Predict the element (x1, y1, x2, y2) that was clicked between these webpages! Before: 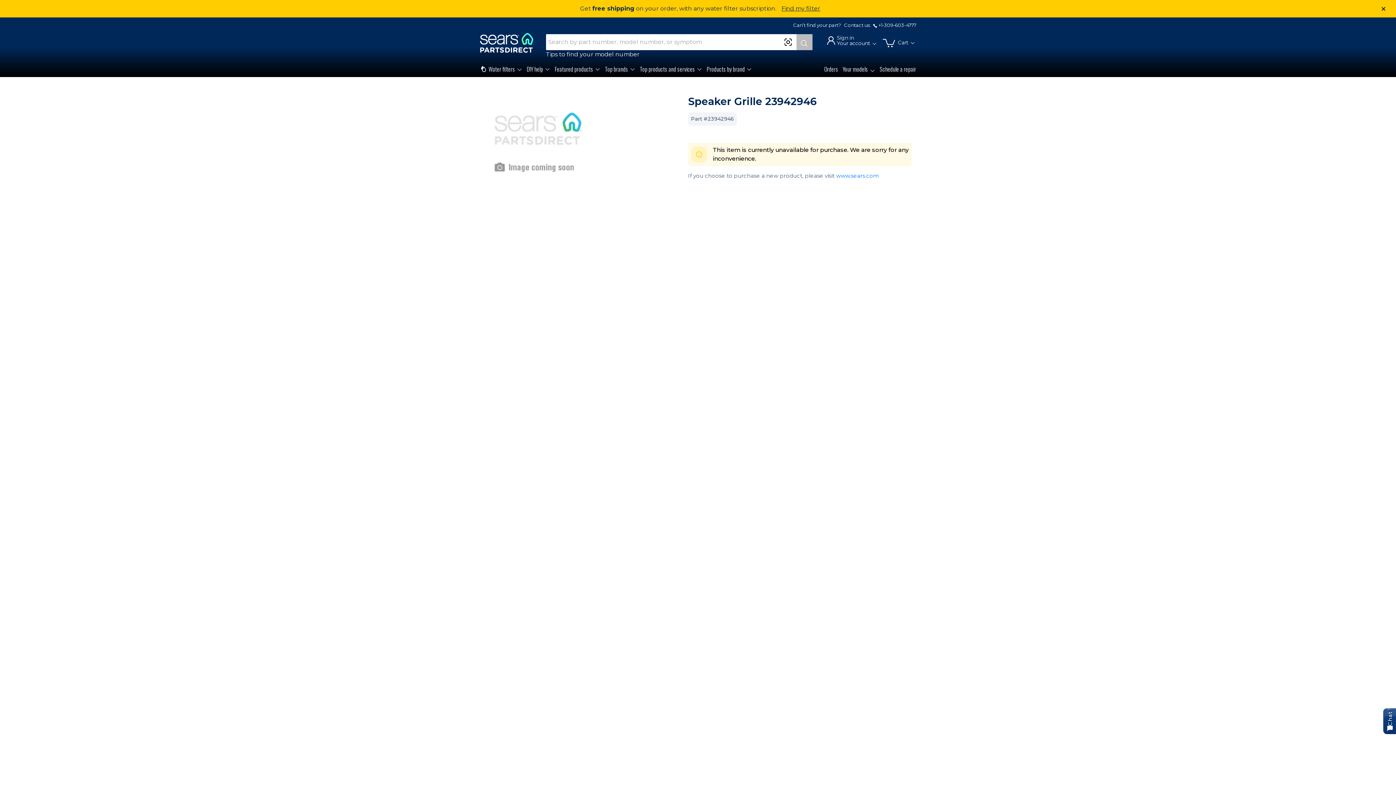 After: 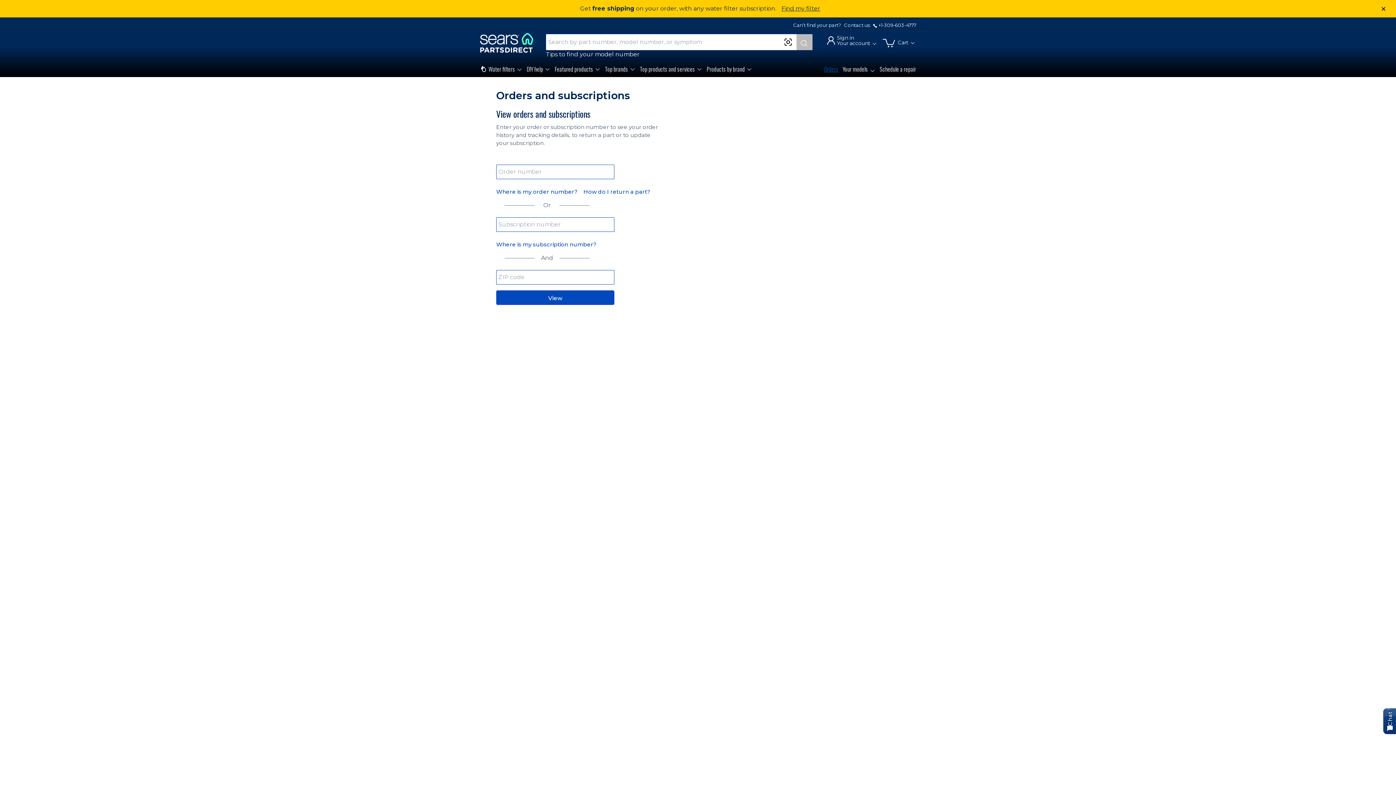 Action: label: Orders bbox: (824, 64, 838, 77)